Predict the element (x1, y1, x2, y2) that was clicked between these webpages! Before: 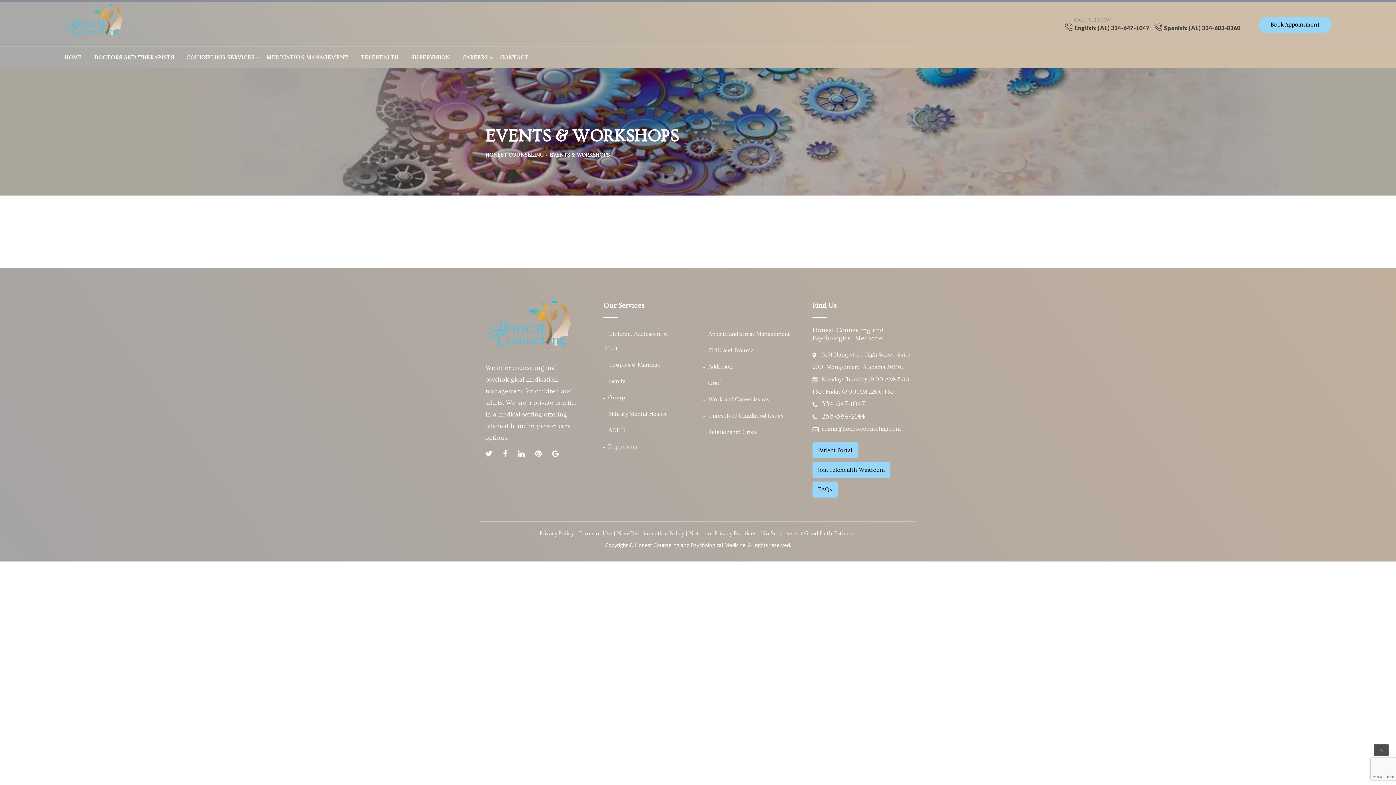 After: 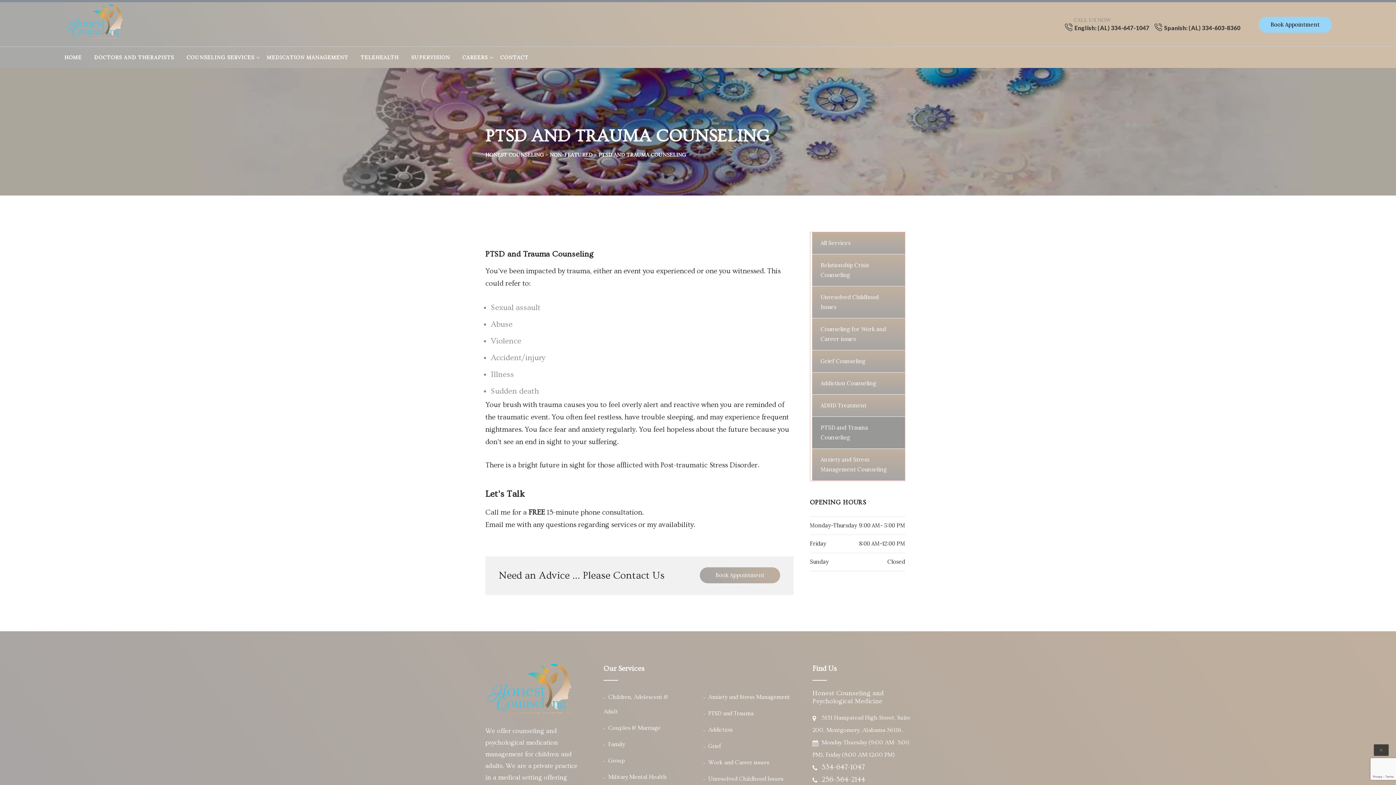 Action: bbox: (708, 347, 753, 353) label: PTSD and Trauma